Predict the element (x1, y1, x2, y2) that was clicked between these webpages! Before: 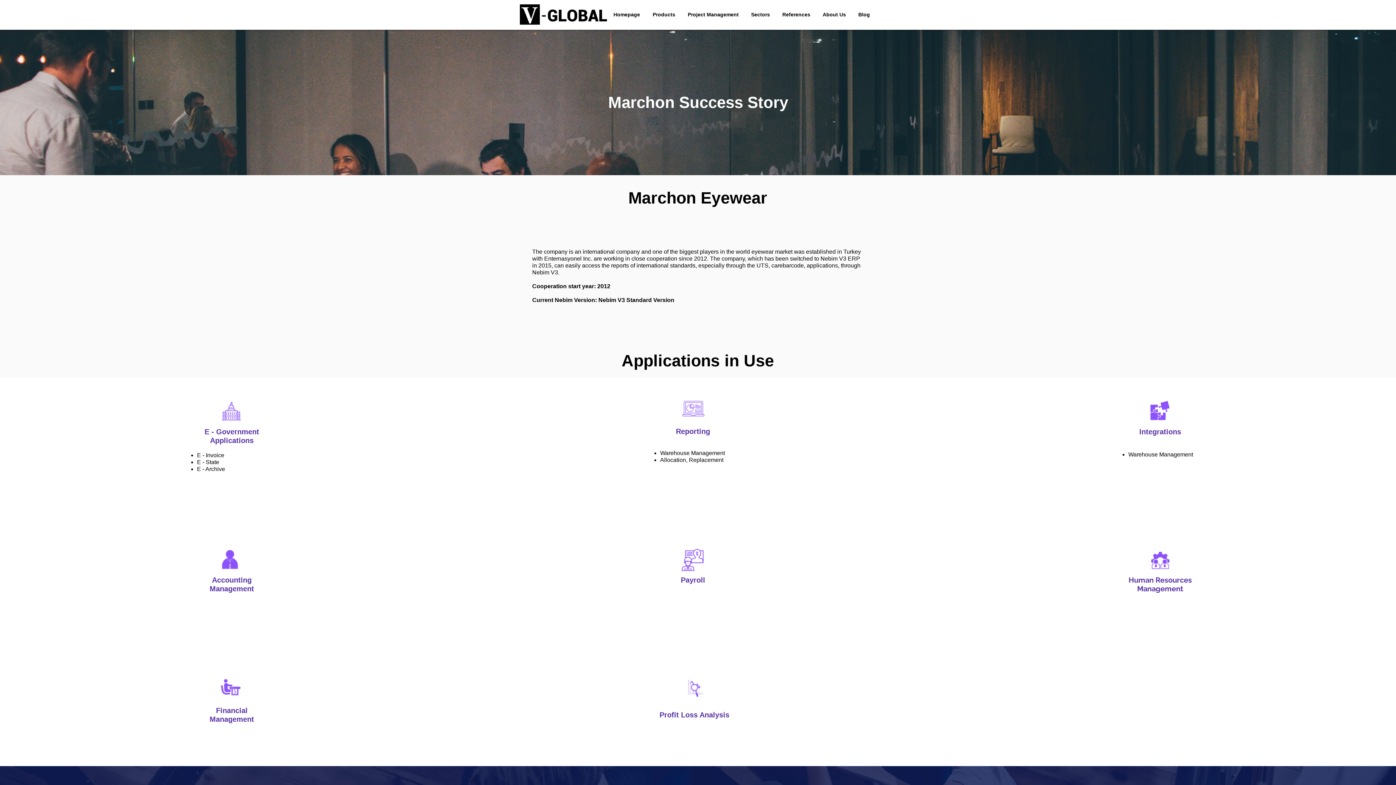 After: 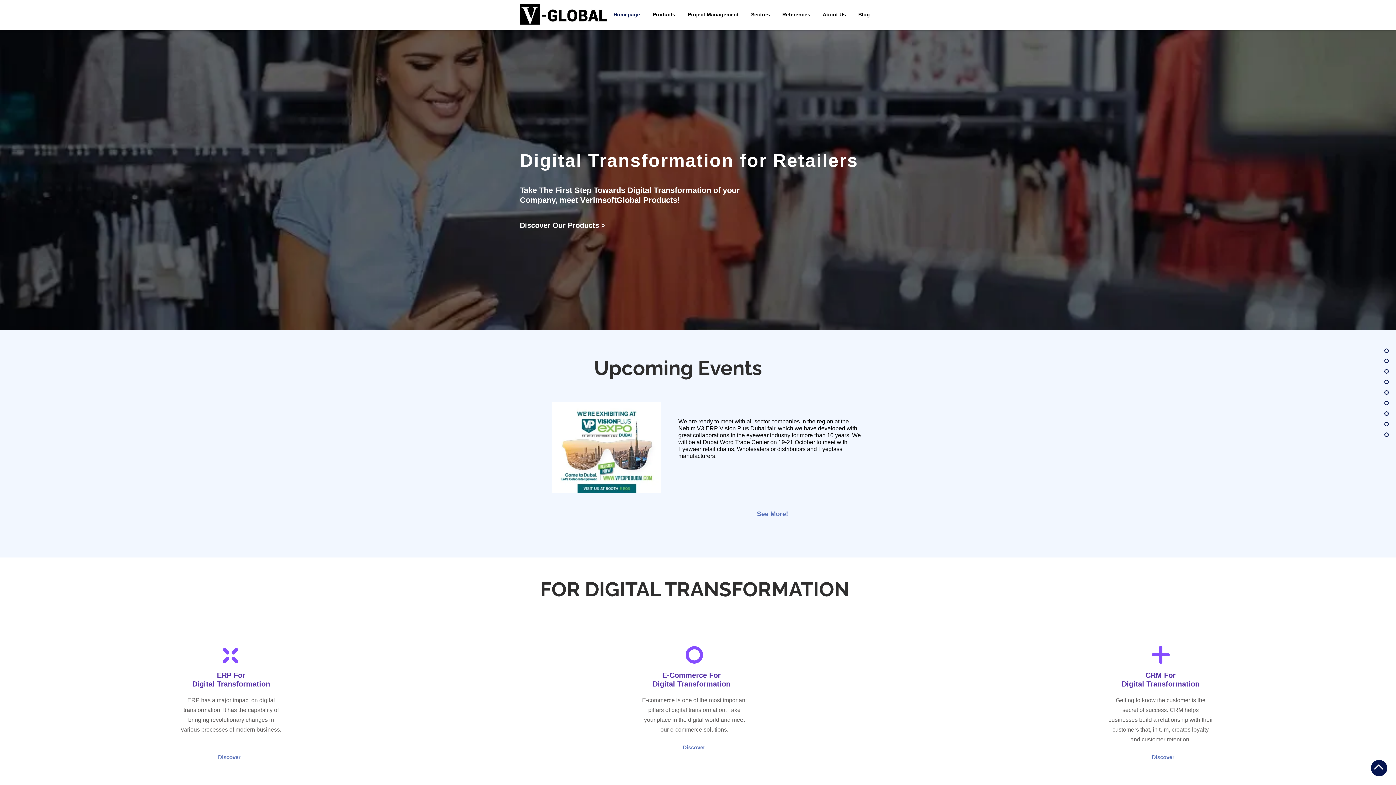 Action: bbox: (607, 5, 646, 23) label: Homepage